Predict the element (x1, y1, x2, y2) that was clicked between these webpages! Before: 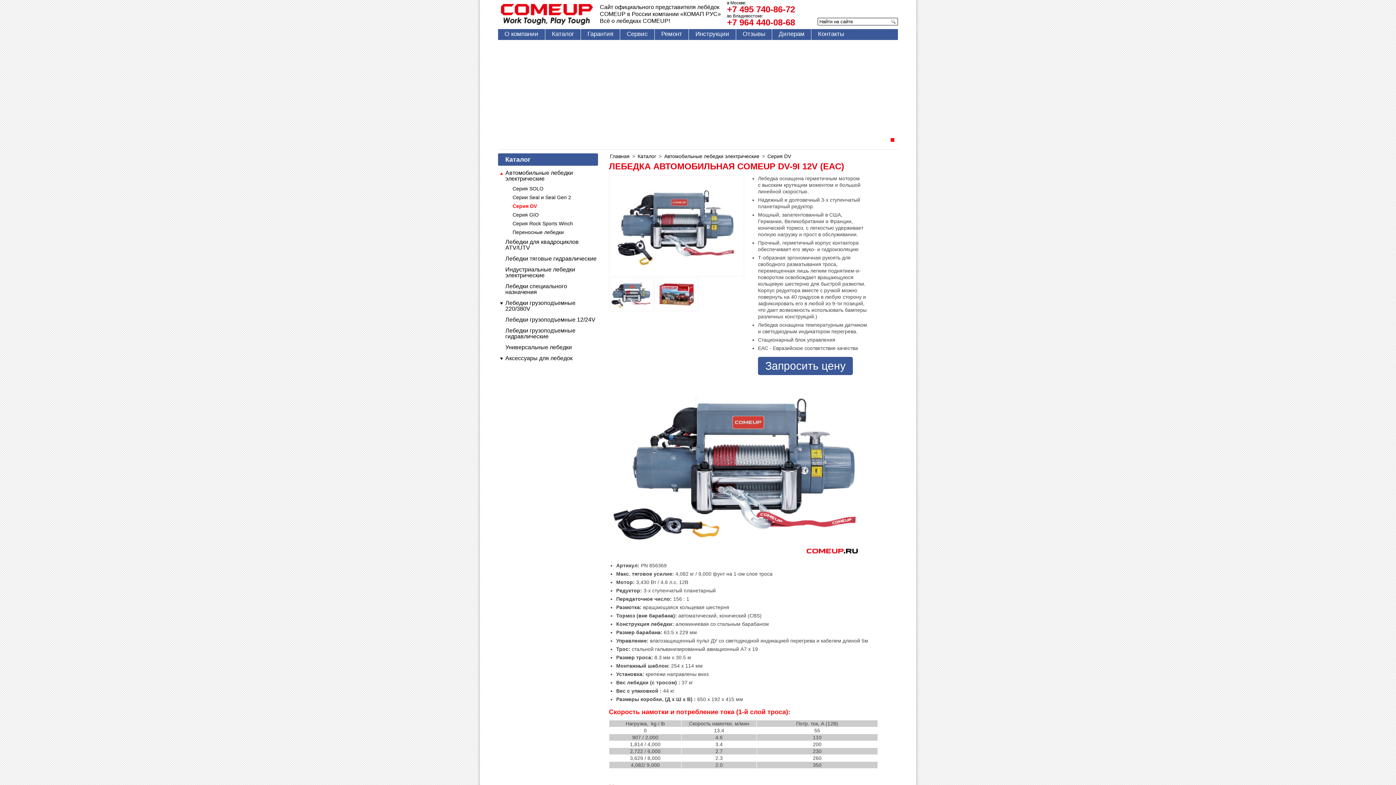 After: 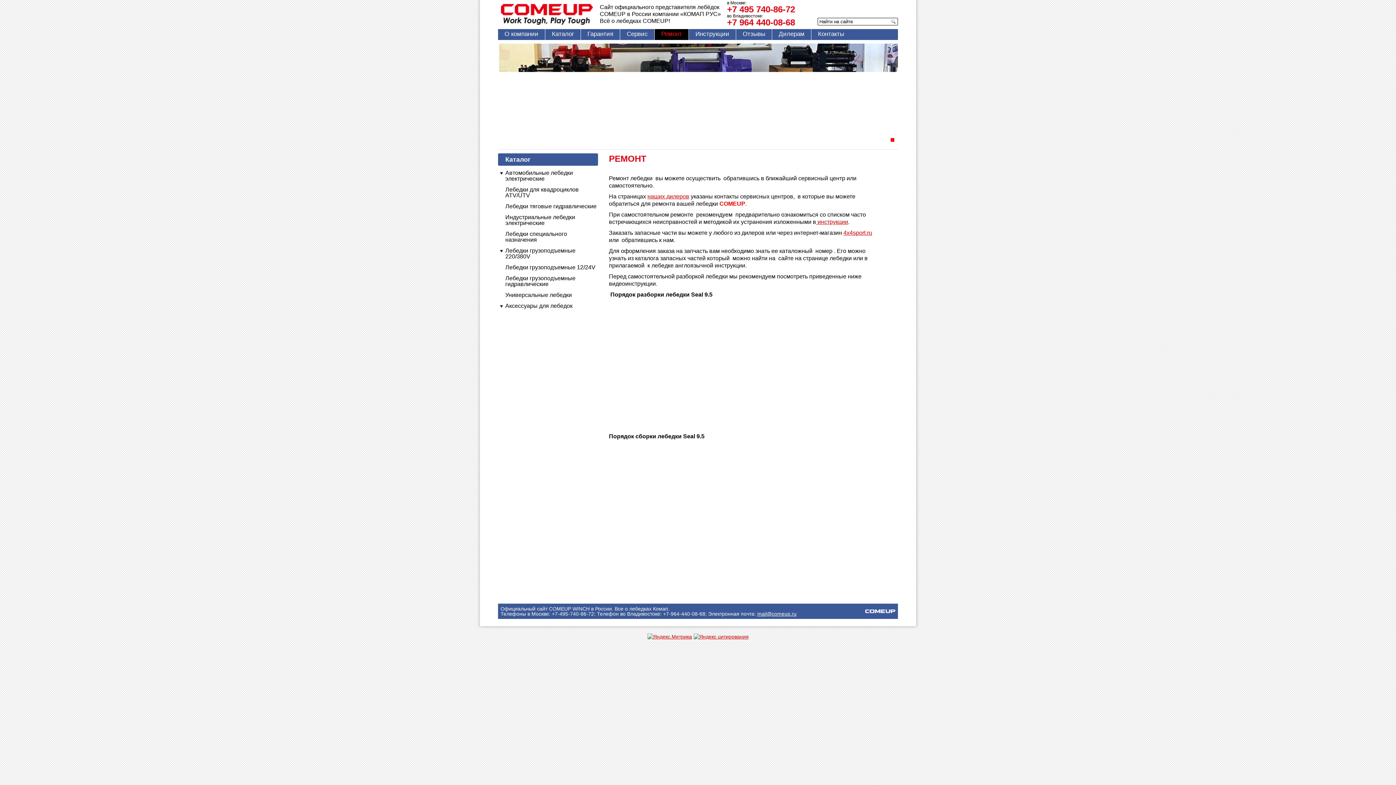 Action: bbox: (654, 29, 688, 44) label: Ремонт